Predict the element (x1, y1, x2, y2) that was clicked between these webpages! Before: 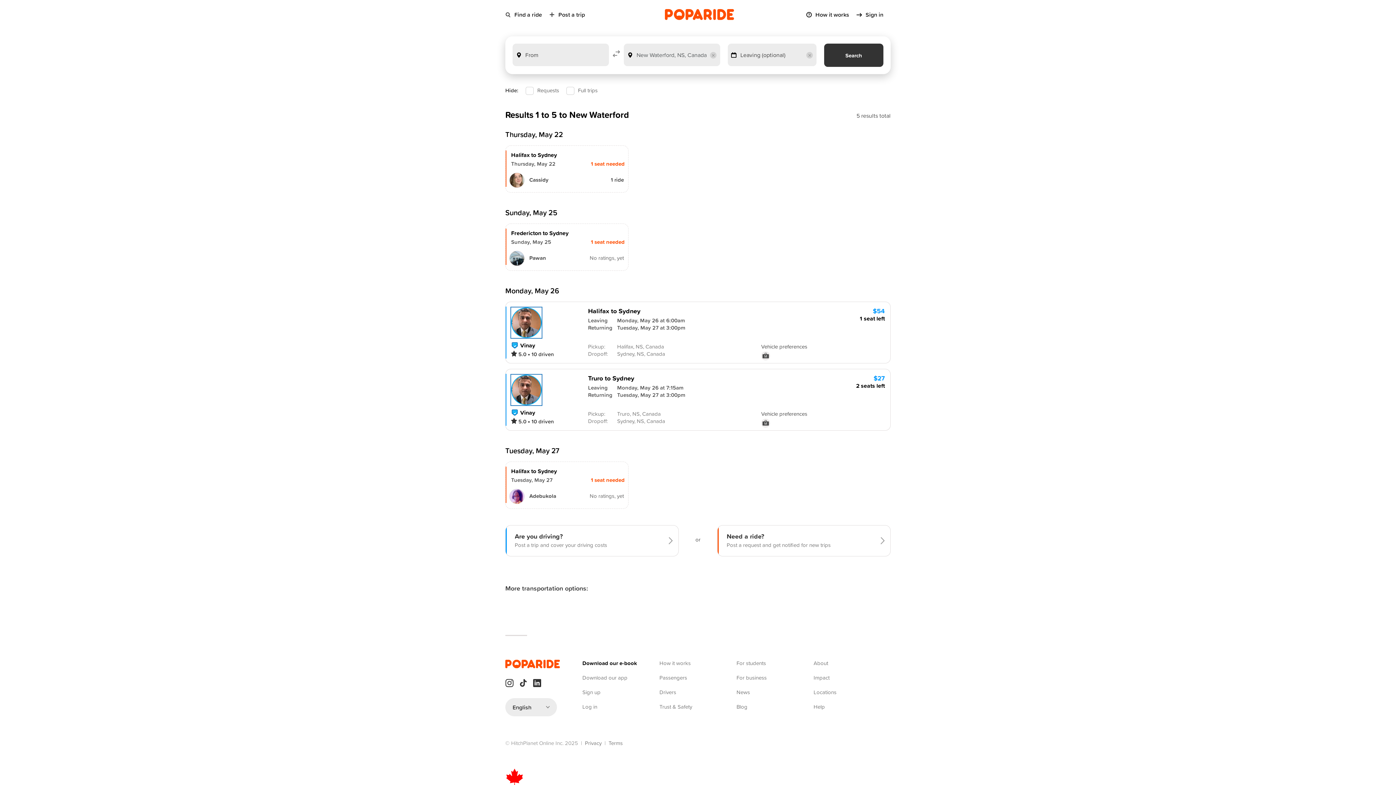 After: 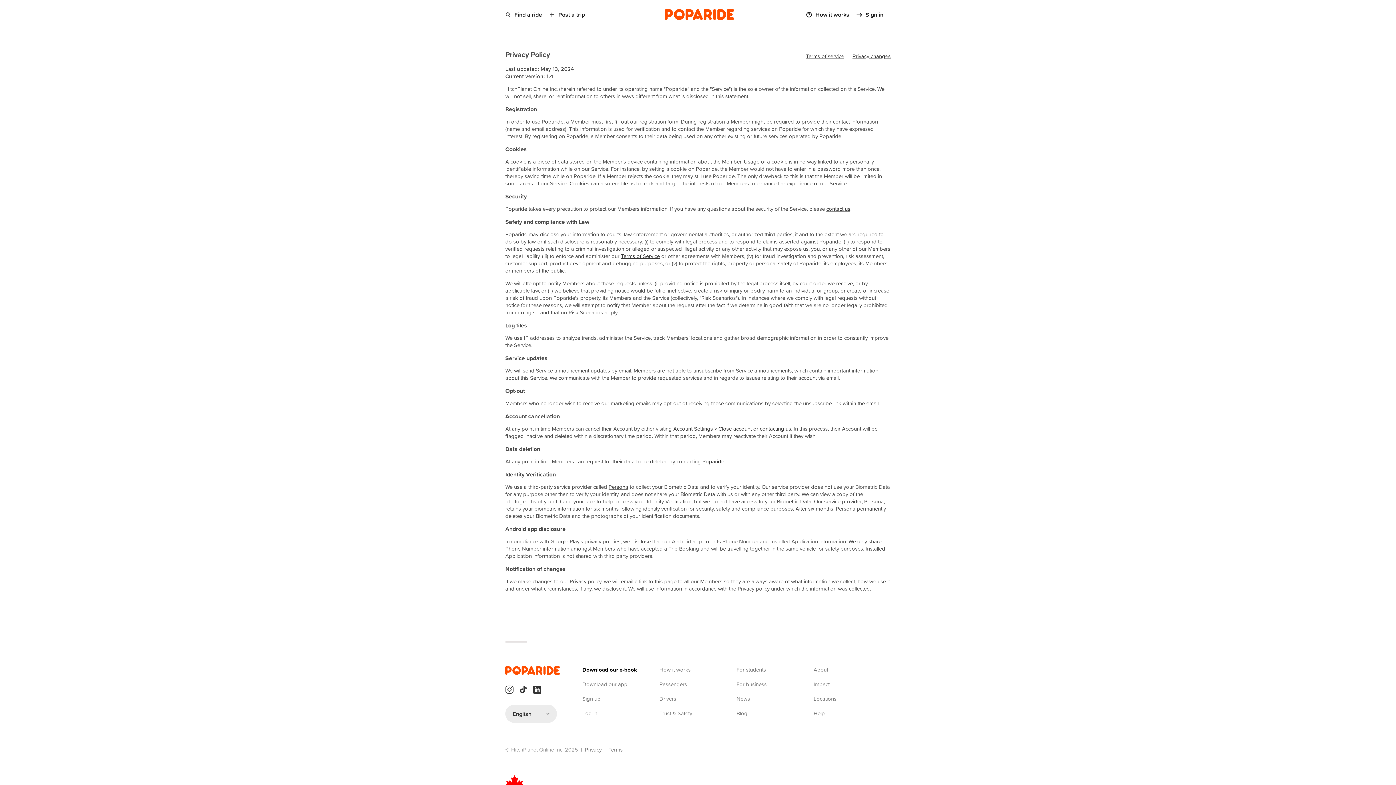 Action: bbox: (585, 739, 601, 747) label: Privacy